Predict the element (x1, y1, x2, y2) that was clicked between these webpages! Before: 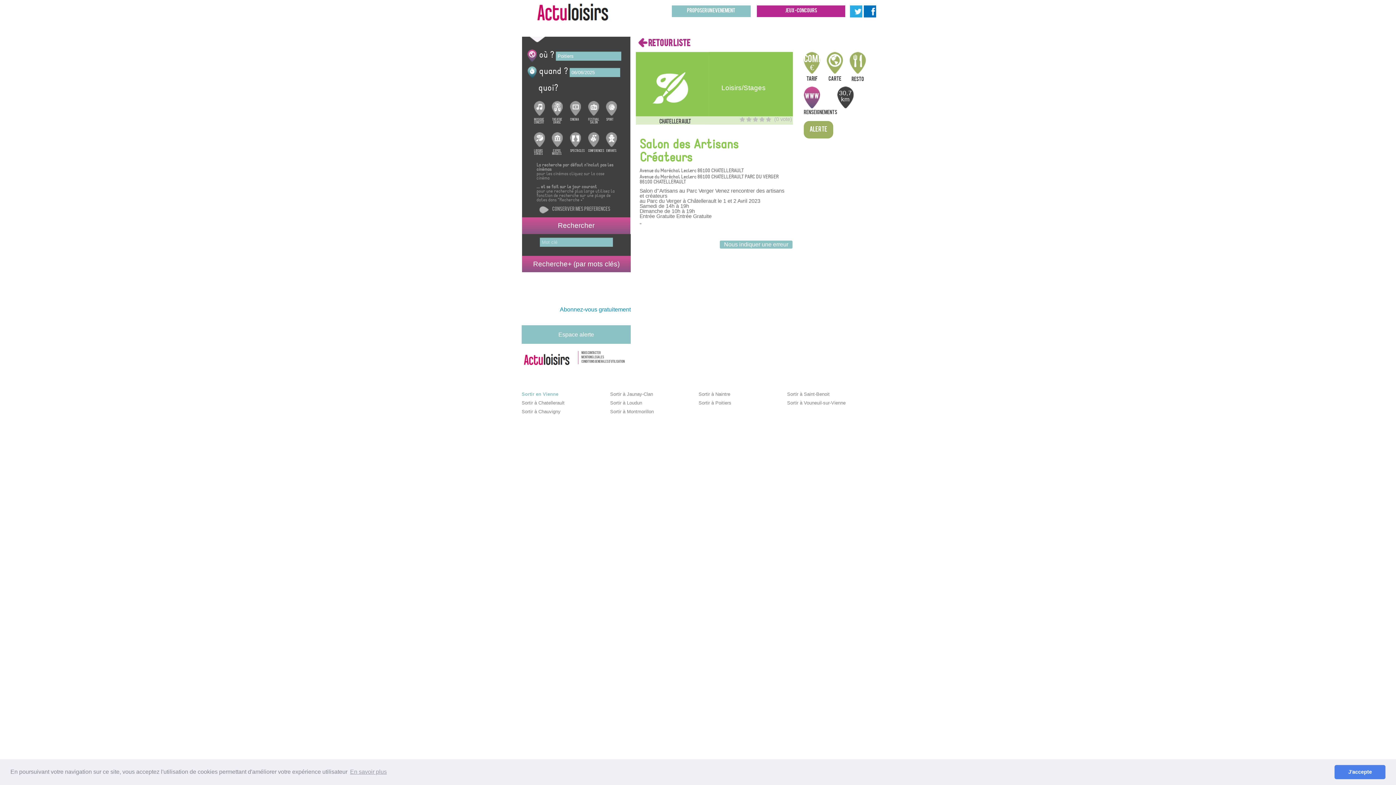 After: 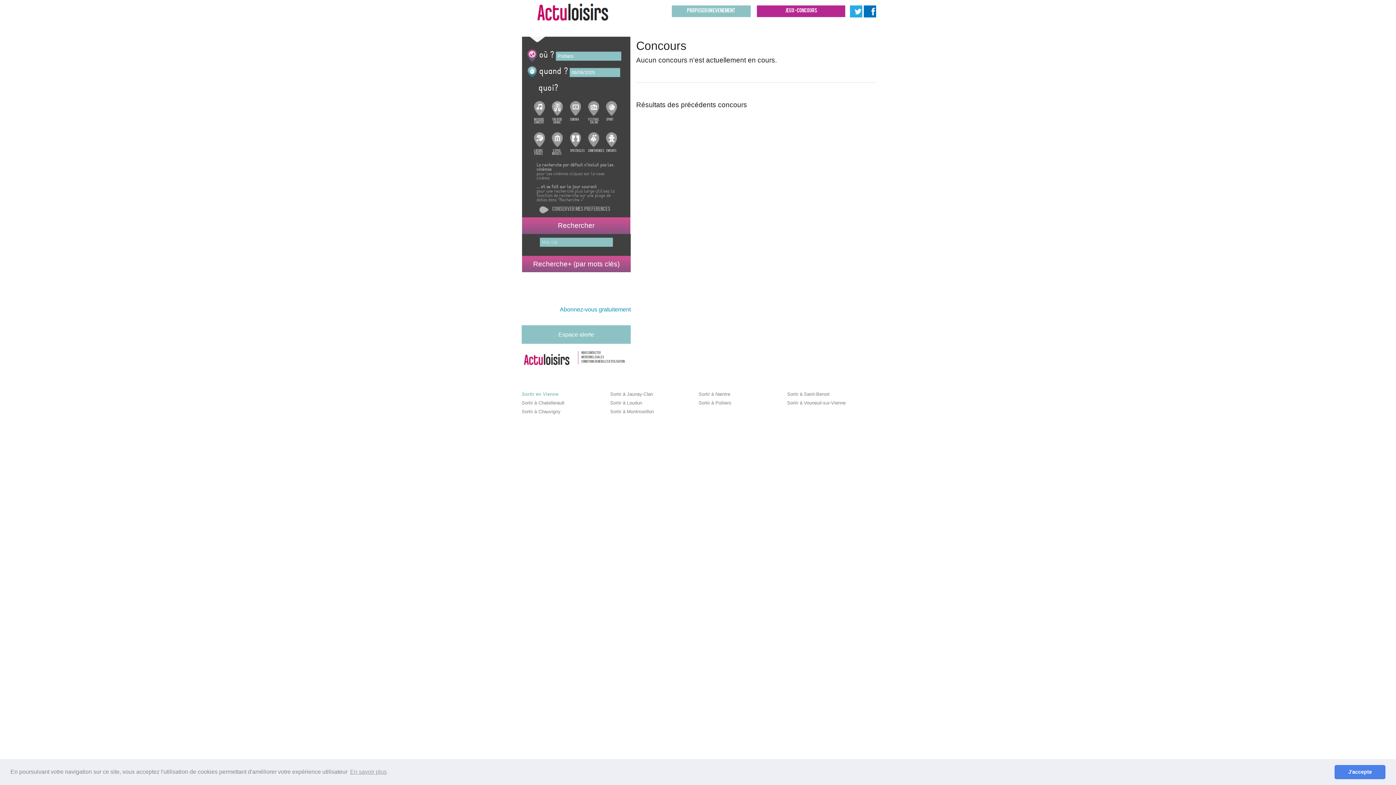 Action: bbox: (757, 5, 845, 17) label: Jeux-concours